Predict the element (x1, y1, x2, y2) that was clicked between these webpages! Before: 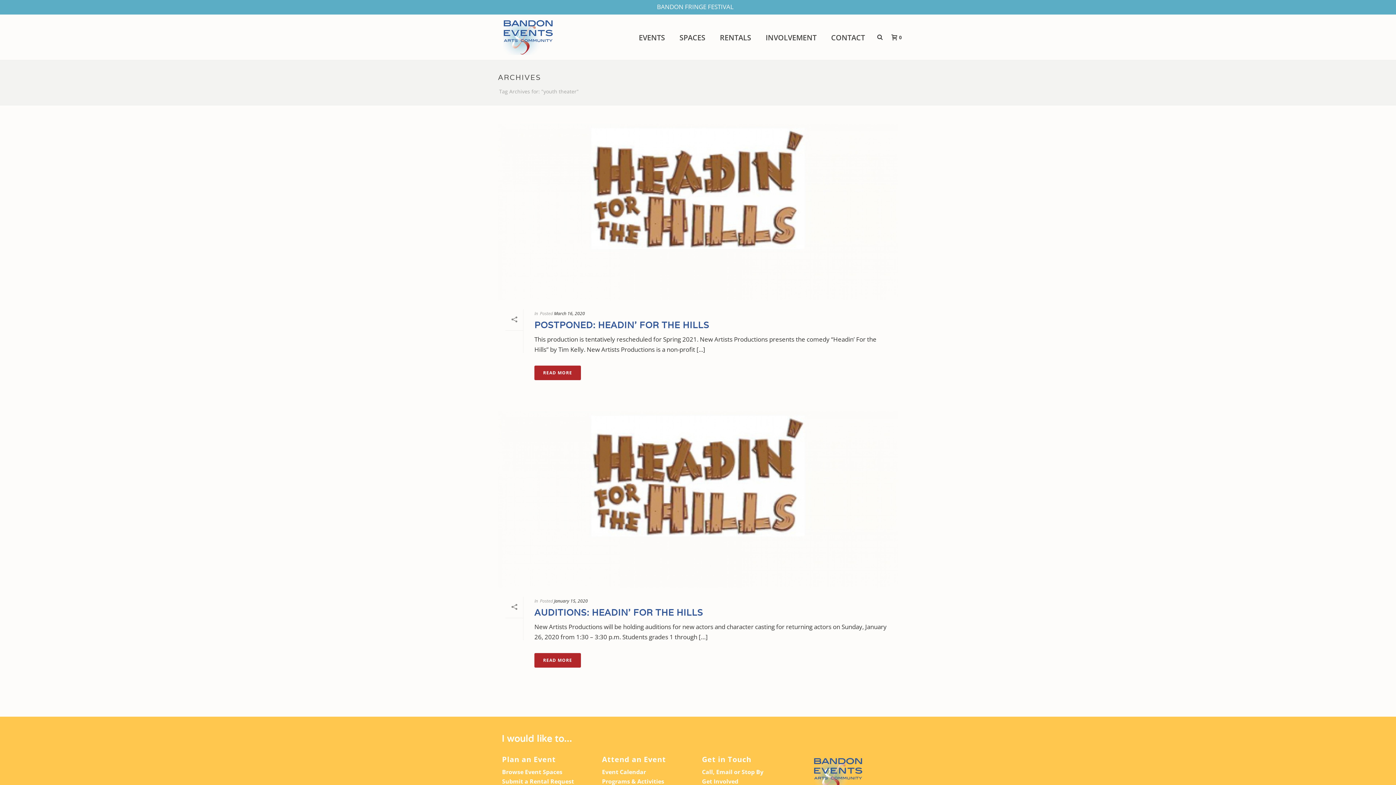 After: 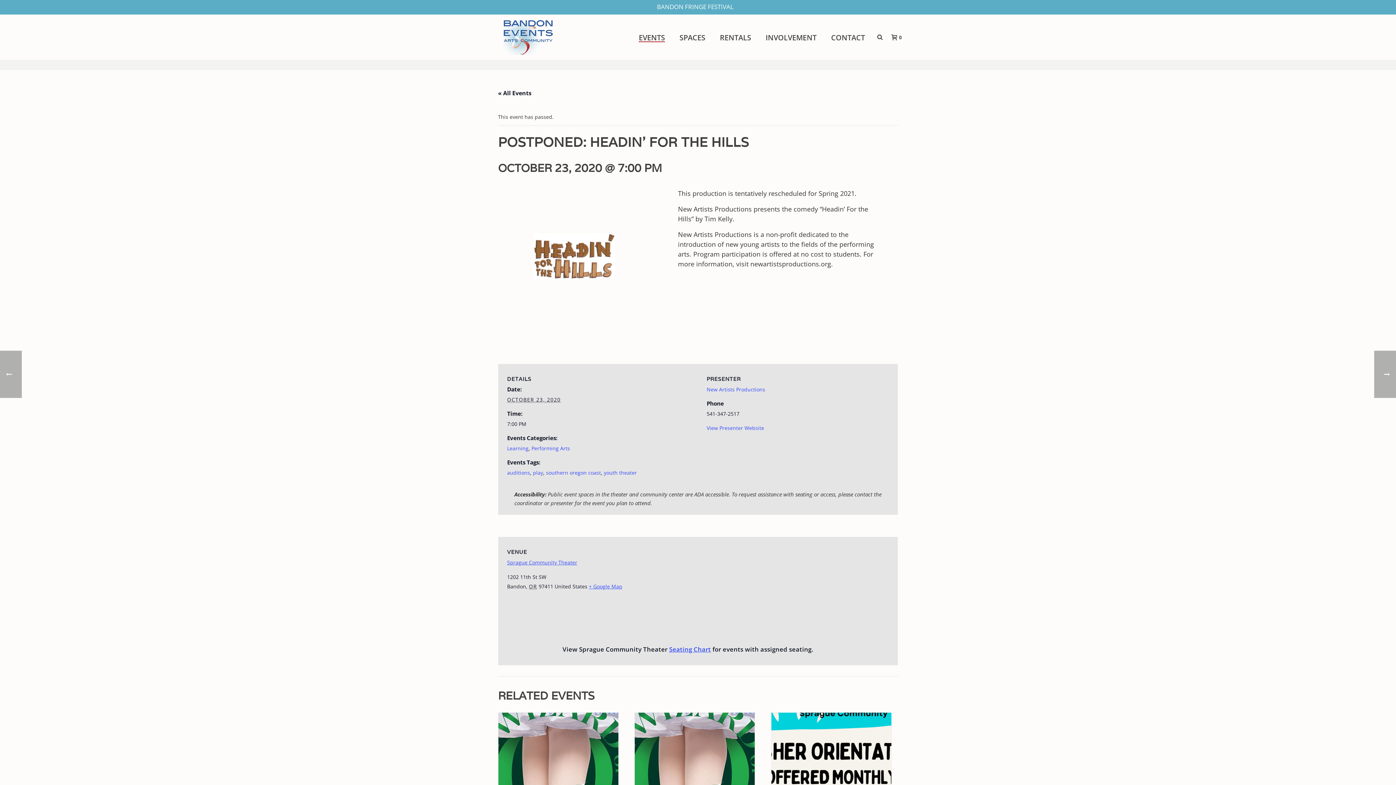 Action: label: POSTPONED: HEADIN’ FOR THE HILLS bbox: (534, 319, 709, 330)